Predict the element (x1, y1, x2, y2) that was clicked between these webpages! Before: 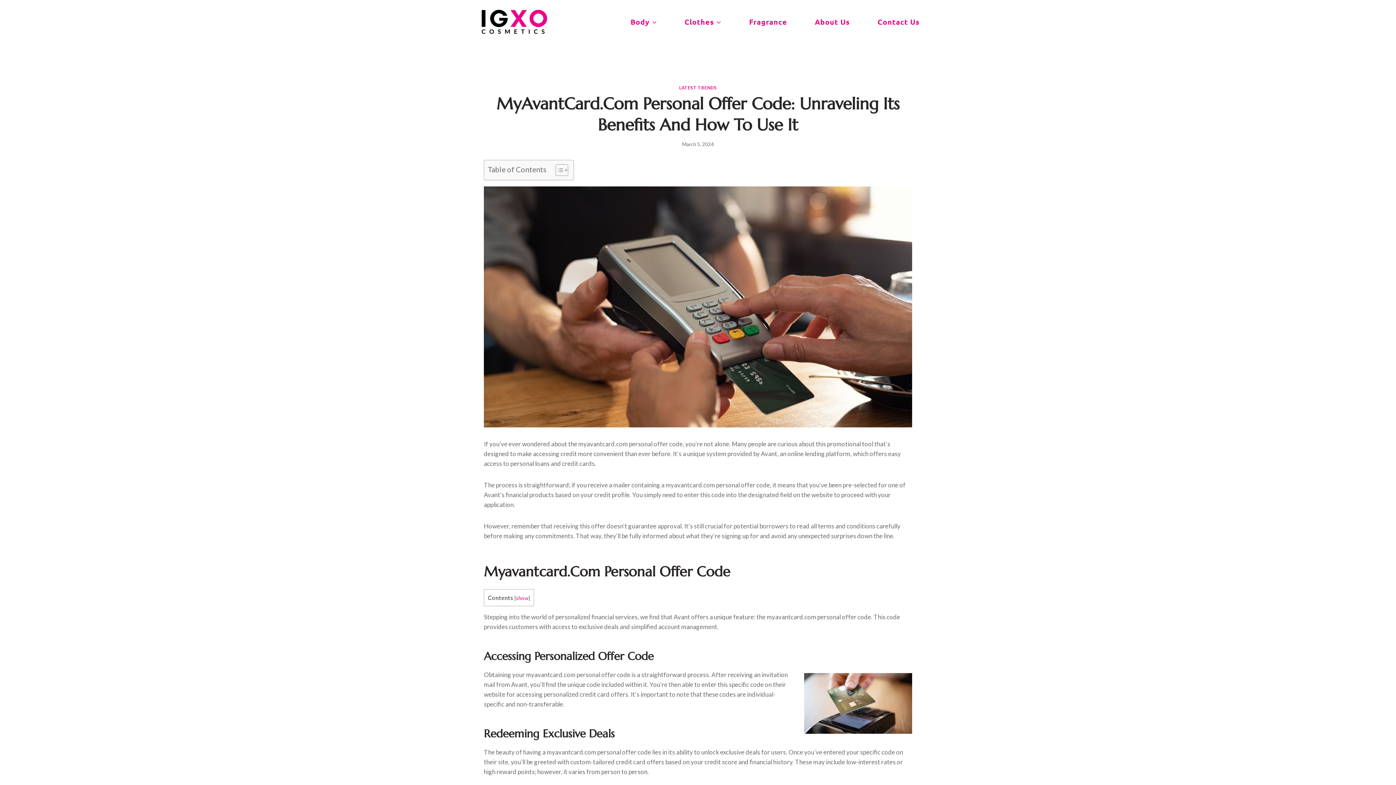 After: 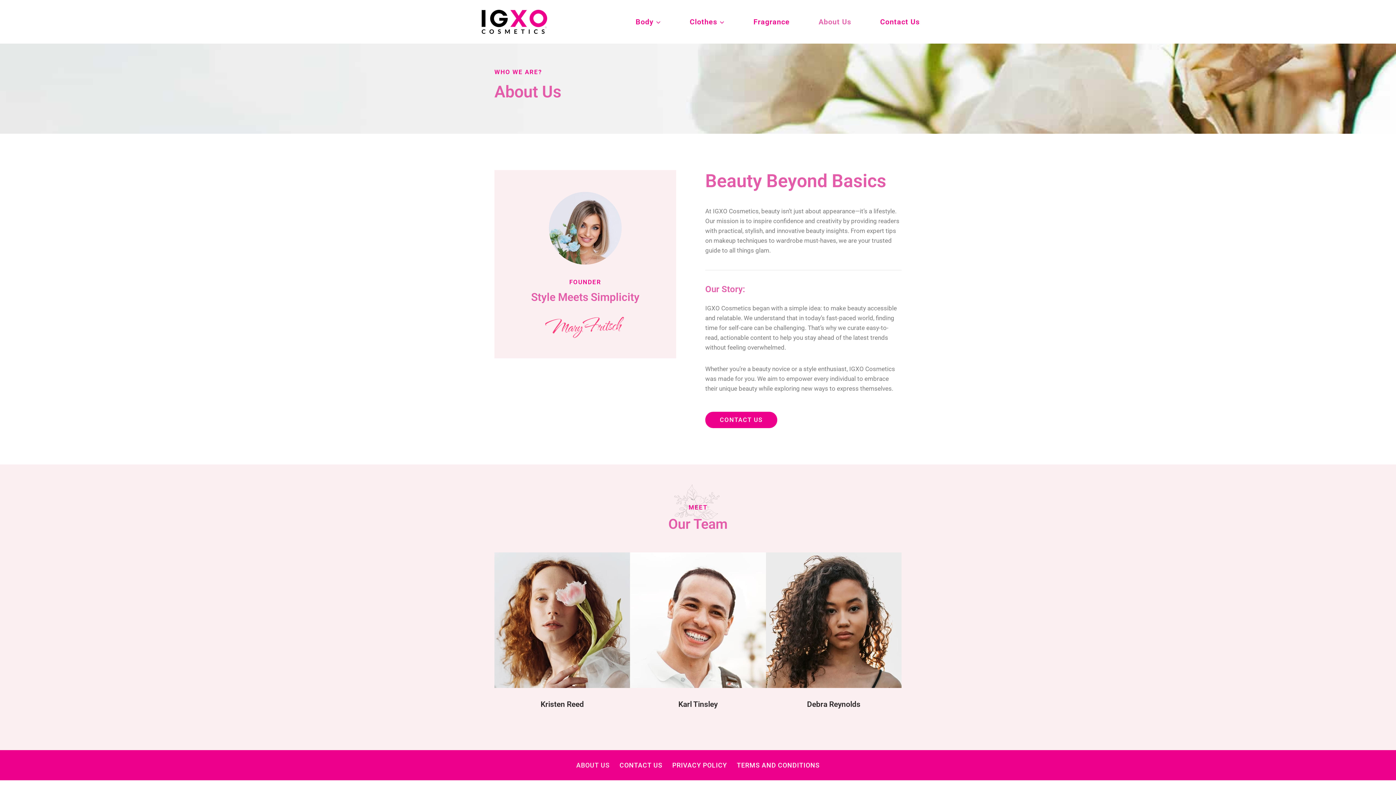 Action: bbox: (809, 10, 855, 33) label: About Us